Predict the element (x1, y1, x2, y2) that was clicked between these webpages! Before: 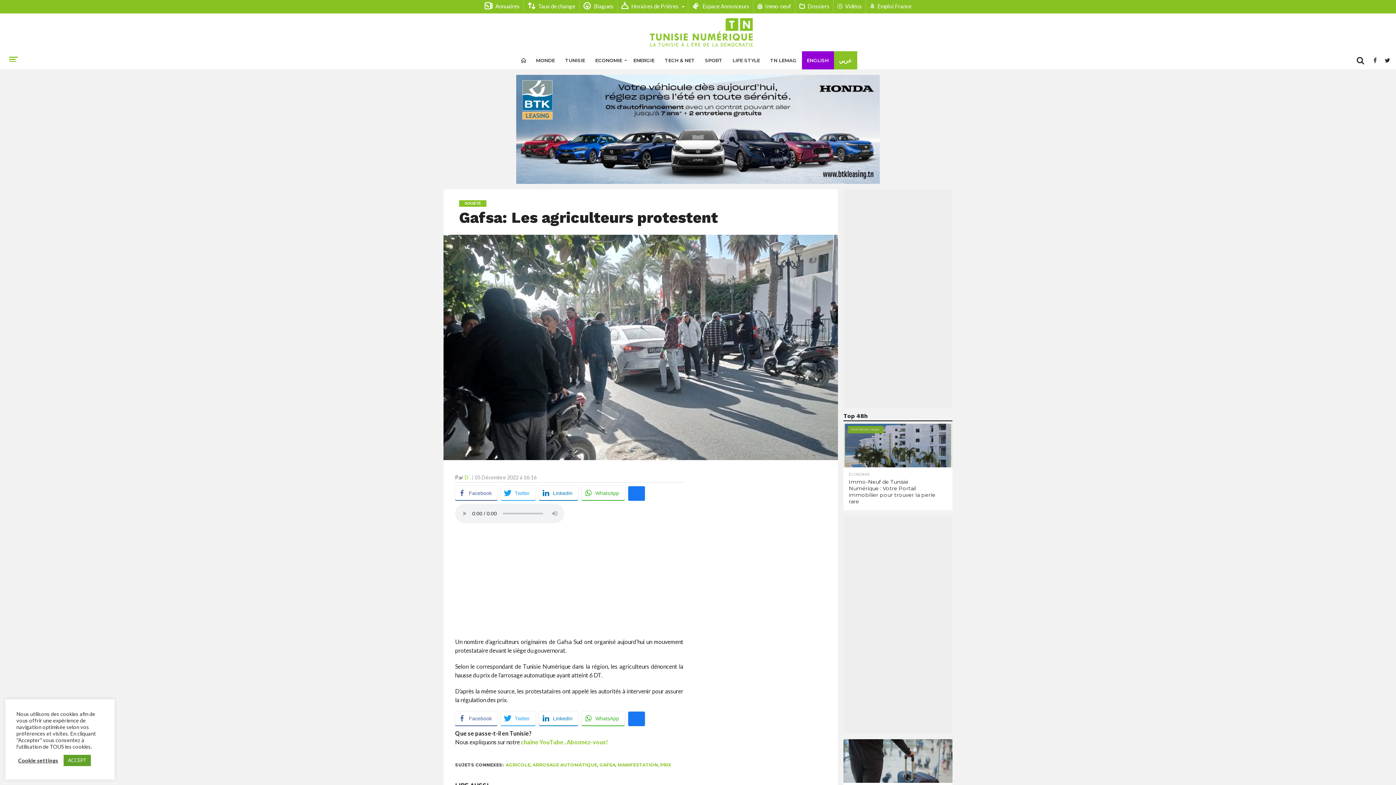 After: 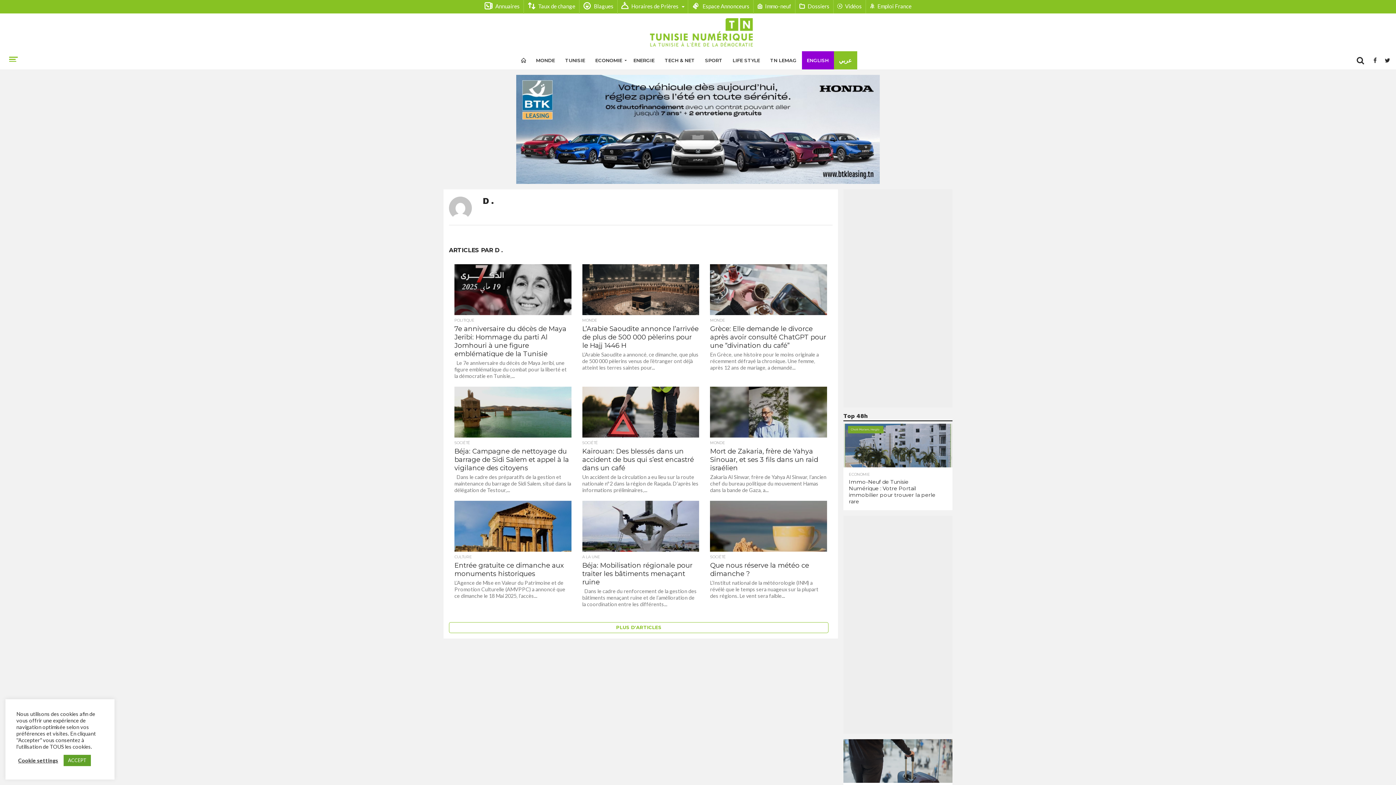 Action: bbox: (464, 474, 470, 480) label: D .